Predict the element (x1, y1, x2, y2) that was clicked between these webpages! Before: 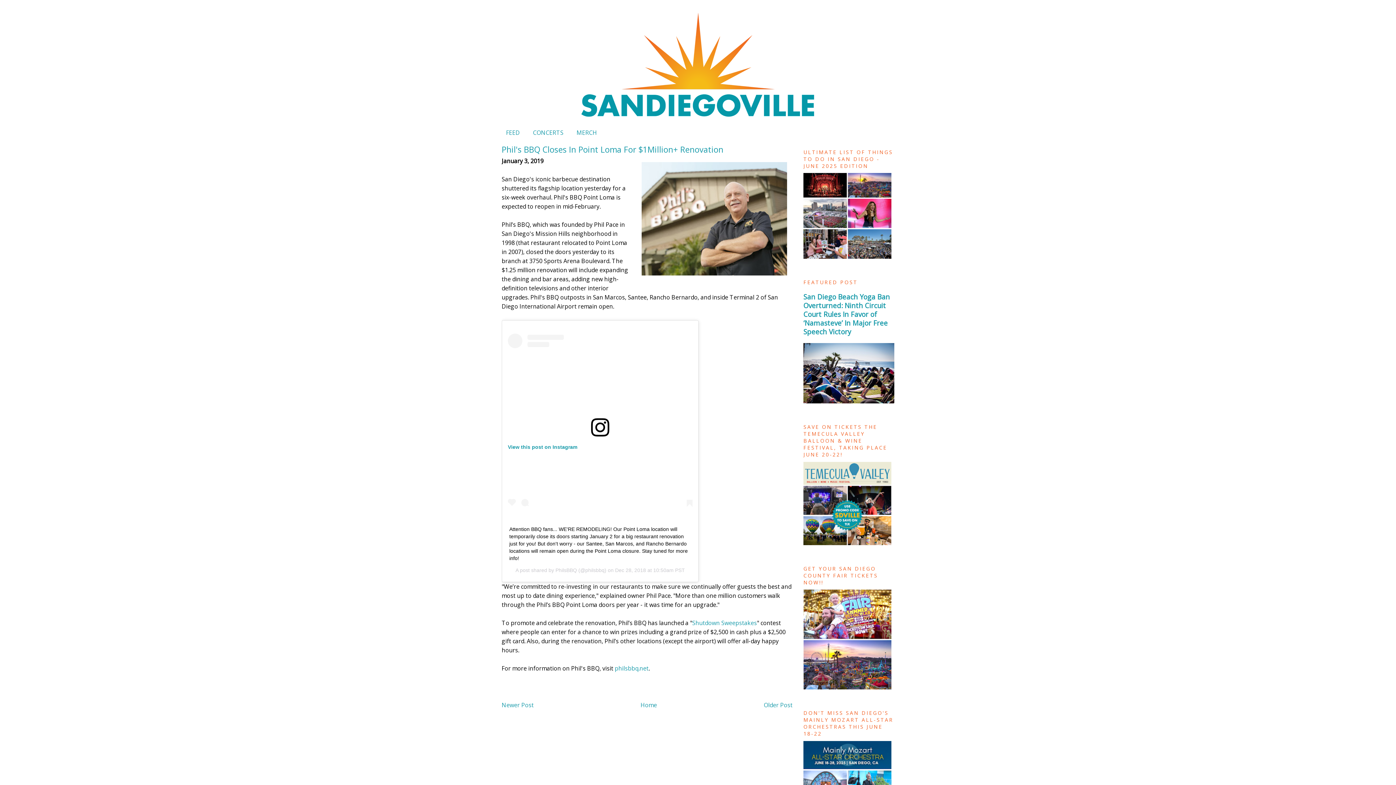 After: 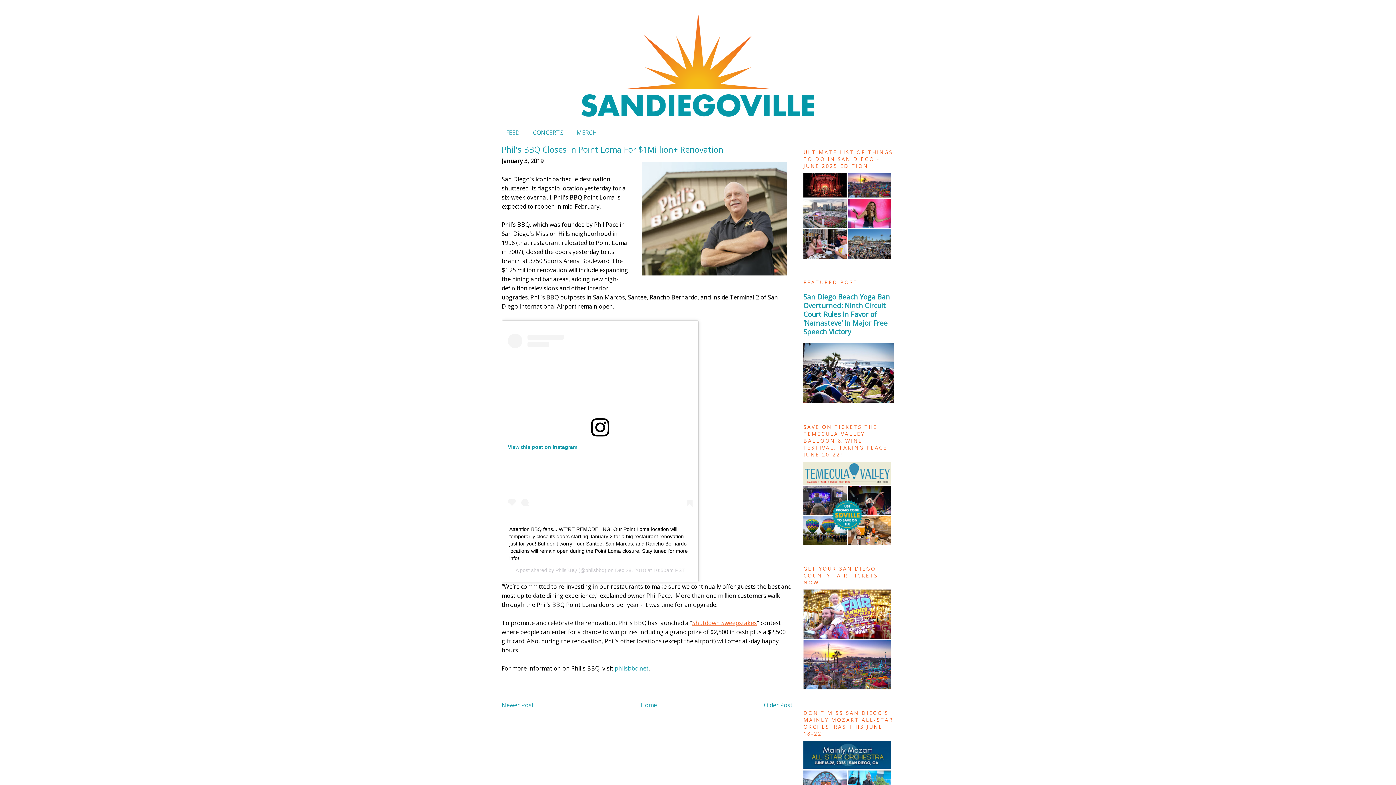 Action: bbox: (692, 619, 757, 627) label: Shutdown Sweepstakes